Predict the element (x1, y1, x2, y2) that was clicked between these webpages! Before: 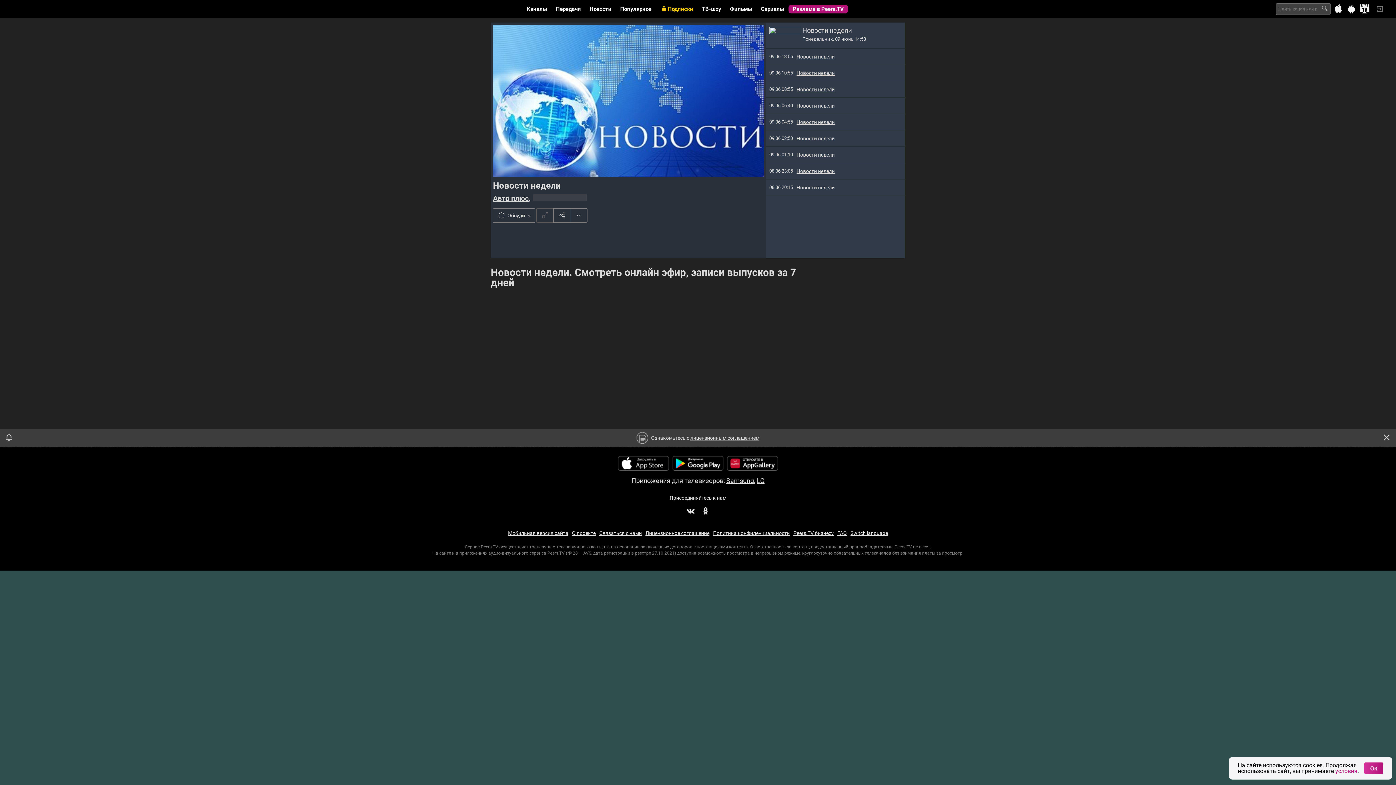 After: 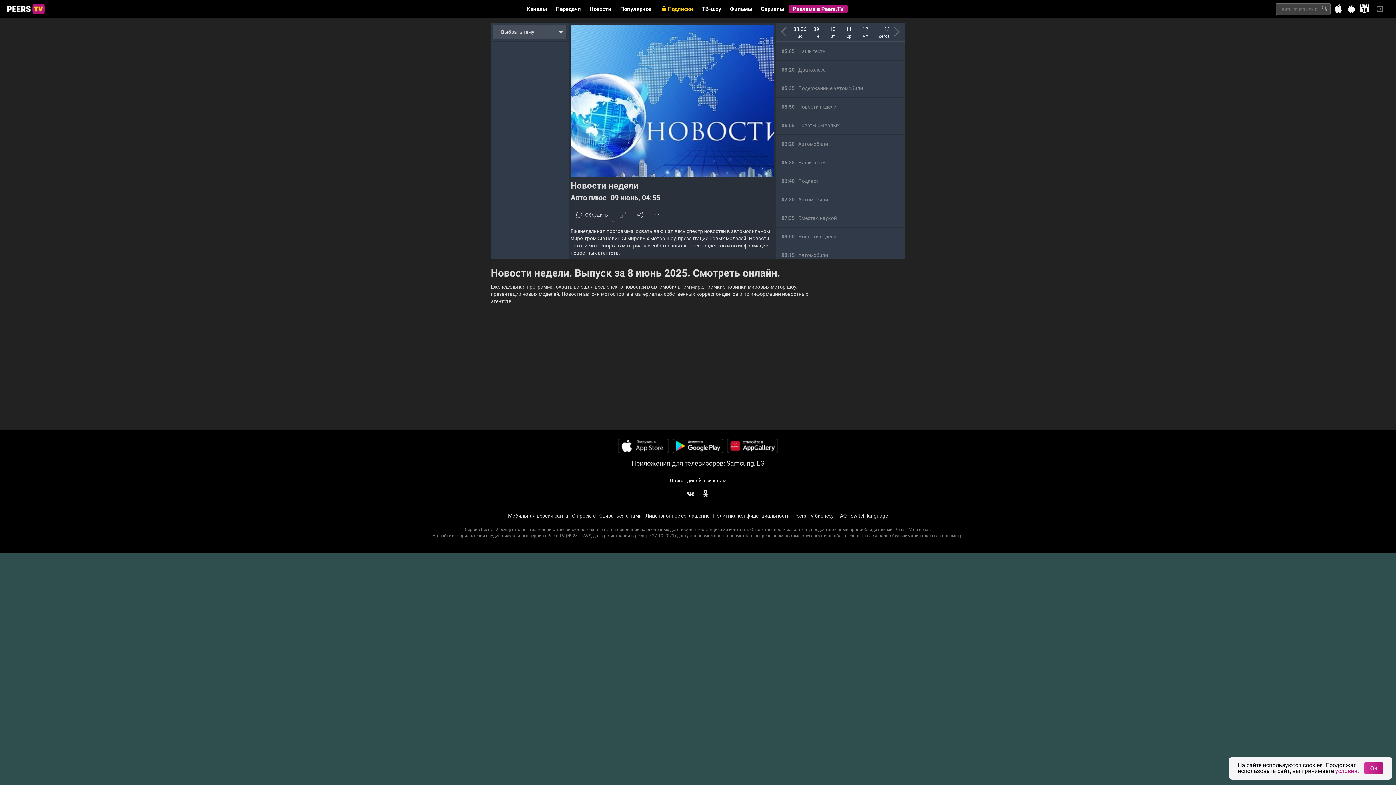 Action: bbox: (766, 114, 905, 130) label: 09.06 04:55
Новости недели